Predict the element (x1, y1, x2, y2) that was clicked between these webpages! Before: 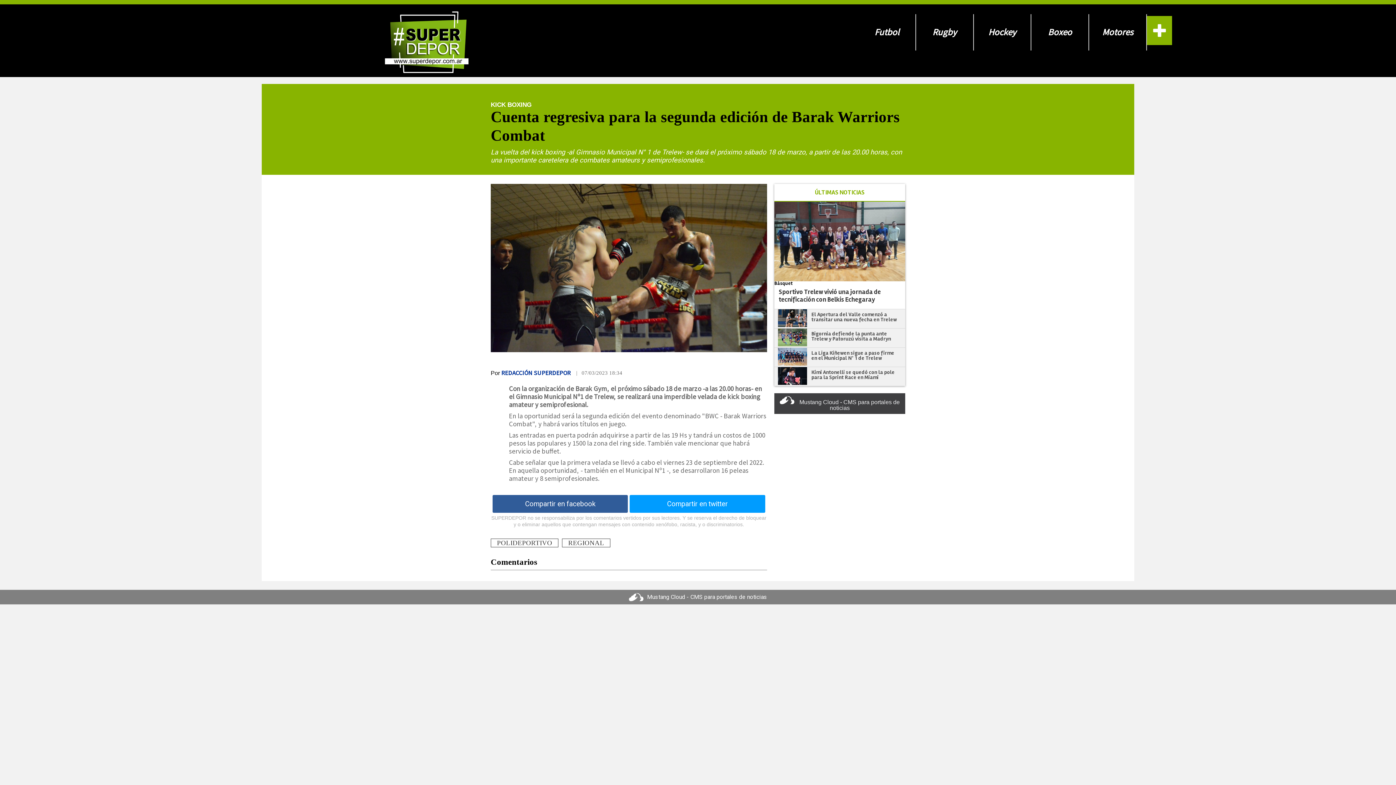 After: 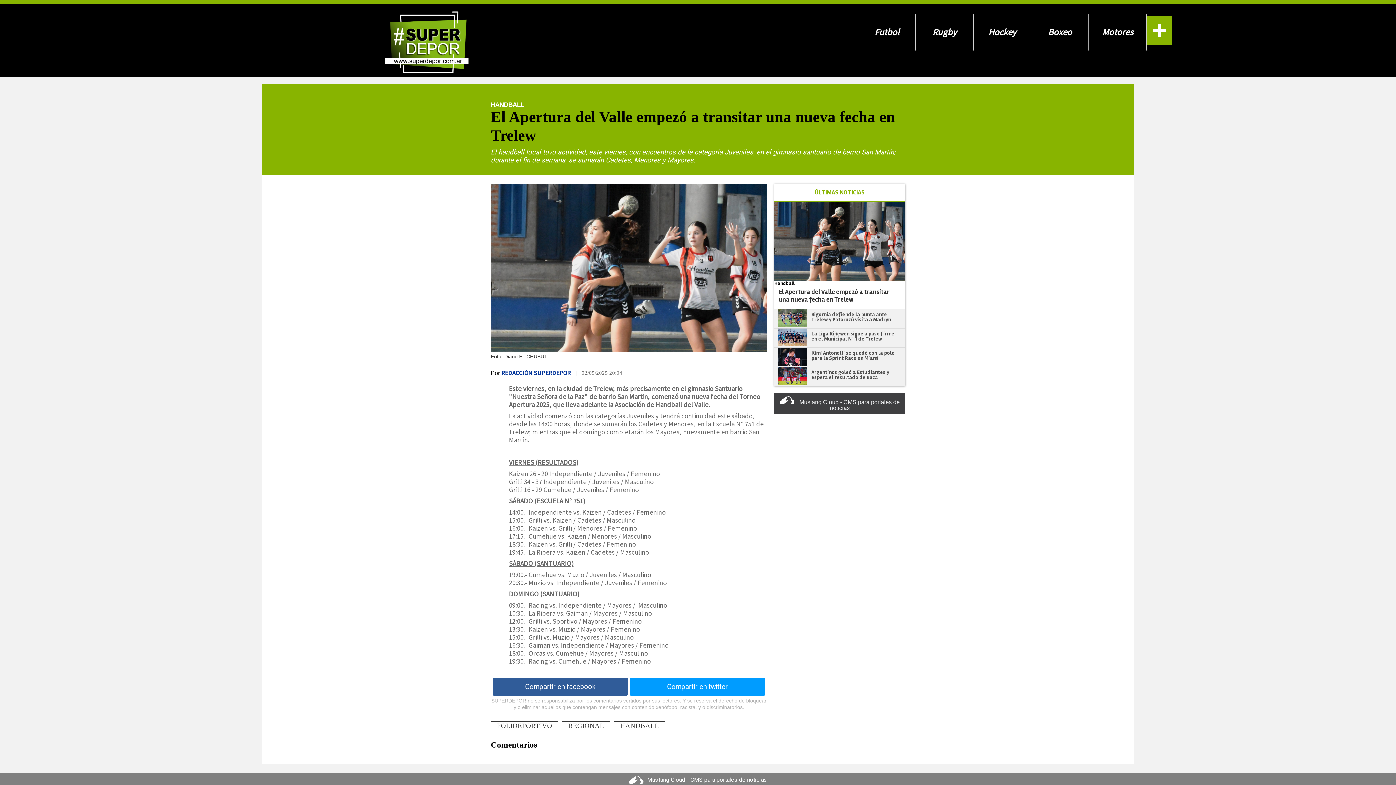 Action: bbox: (811, 311, 897, 323) label: El Apertura del Valle comenzó a transitar una nueva fecha en Trelew